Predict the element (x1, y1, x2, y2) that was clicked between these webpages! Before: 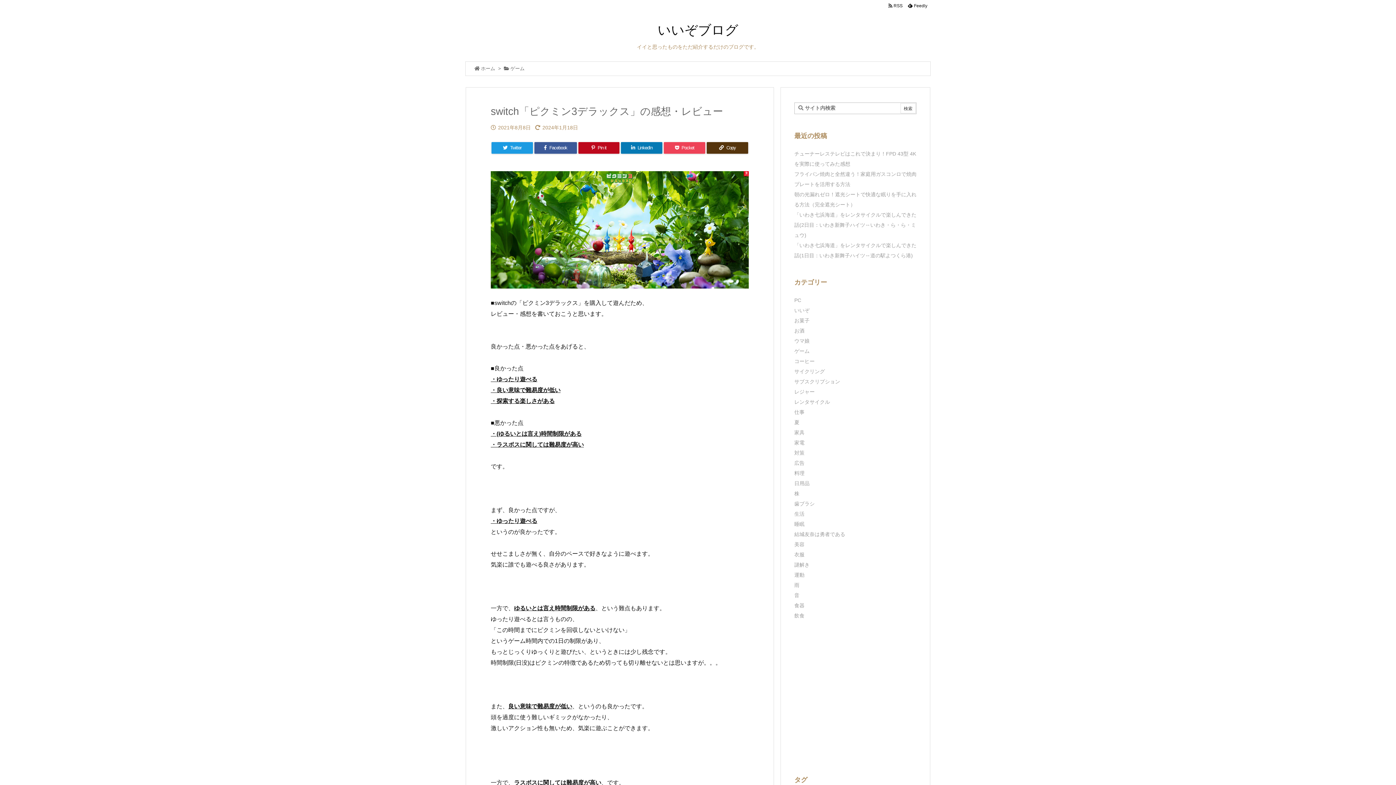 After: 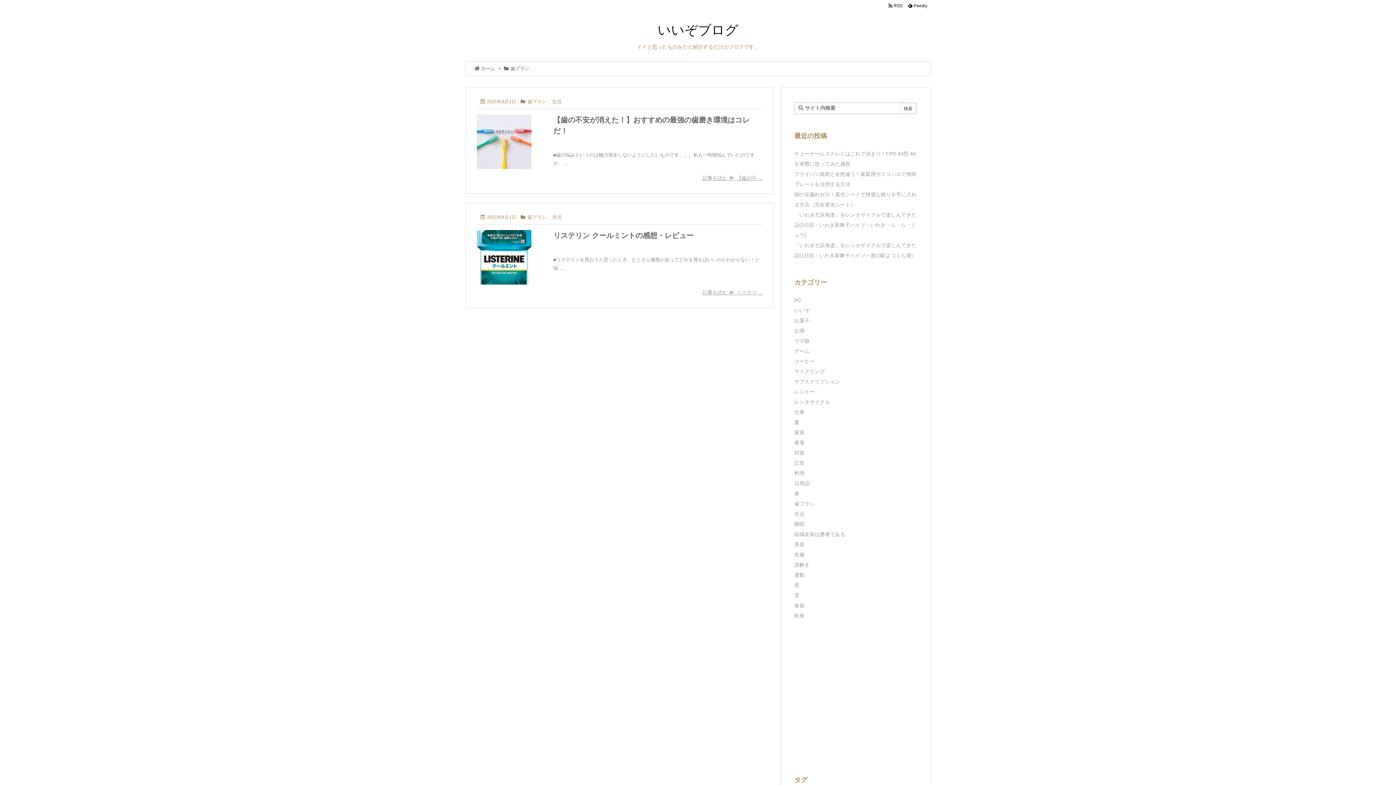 Action: bbox: (794, 501, 814, 506) label: 歯ブラシ